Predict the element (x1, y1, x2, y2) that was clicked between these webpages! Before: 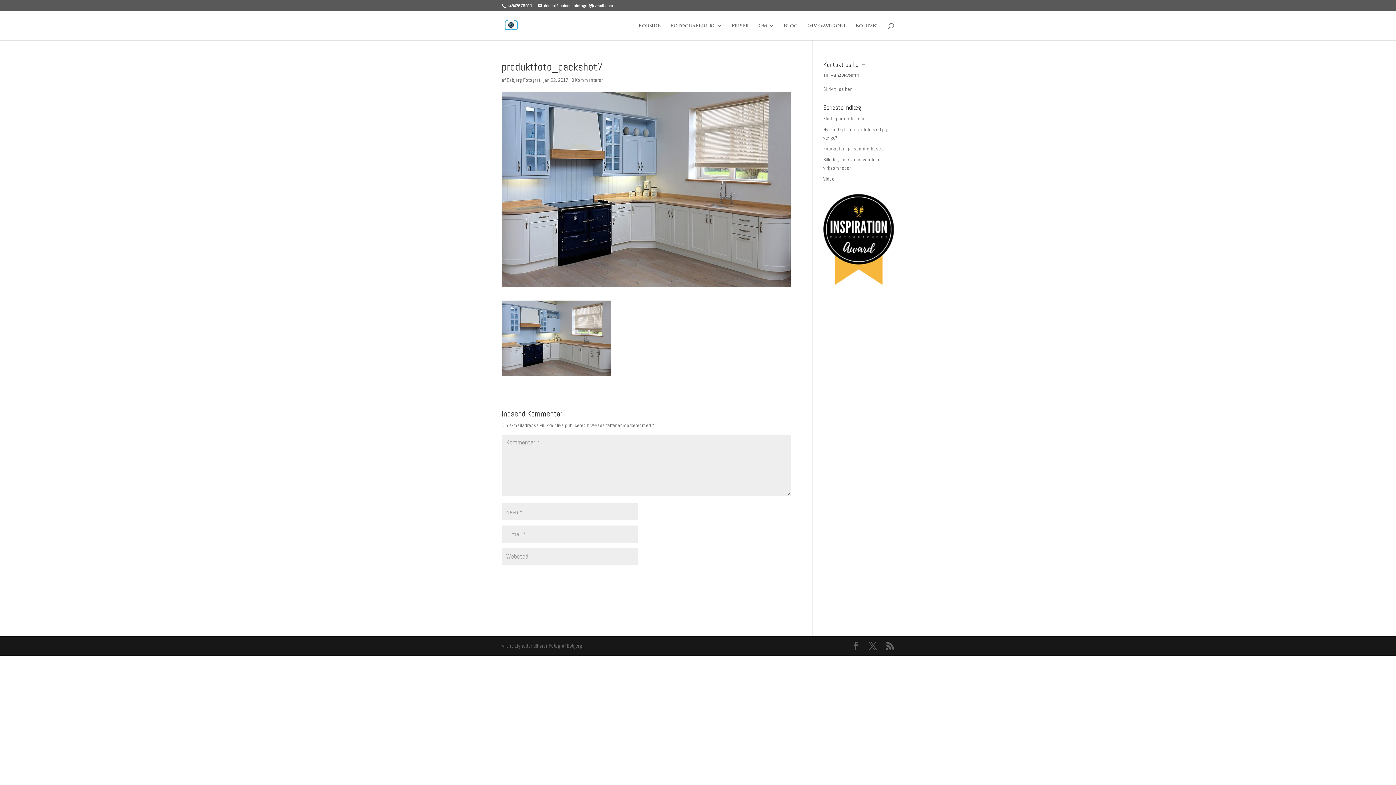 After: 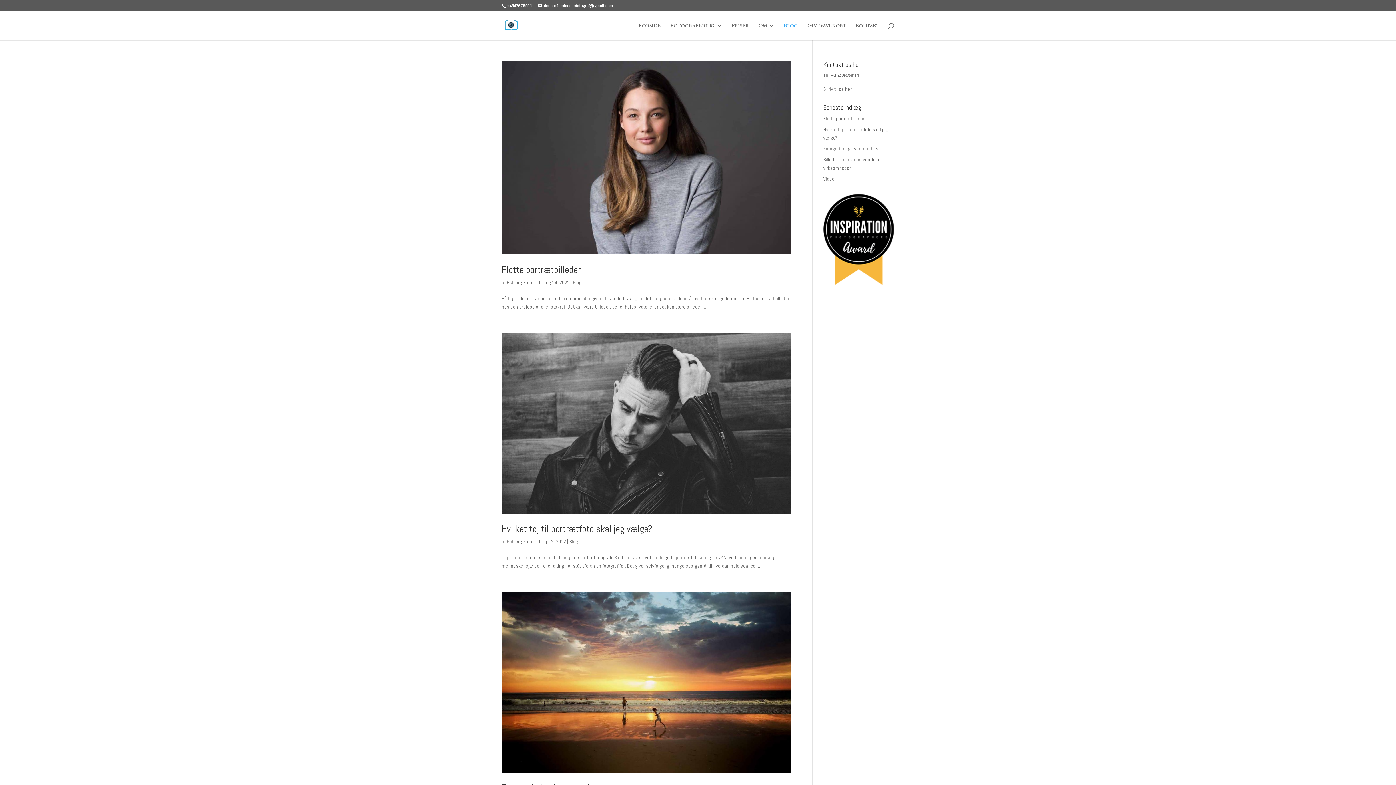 Action: bbox: (784, 23, 798, 40) label: Blog